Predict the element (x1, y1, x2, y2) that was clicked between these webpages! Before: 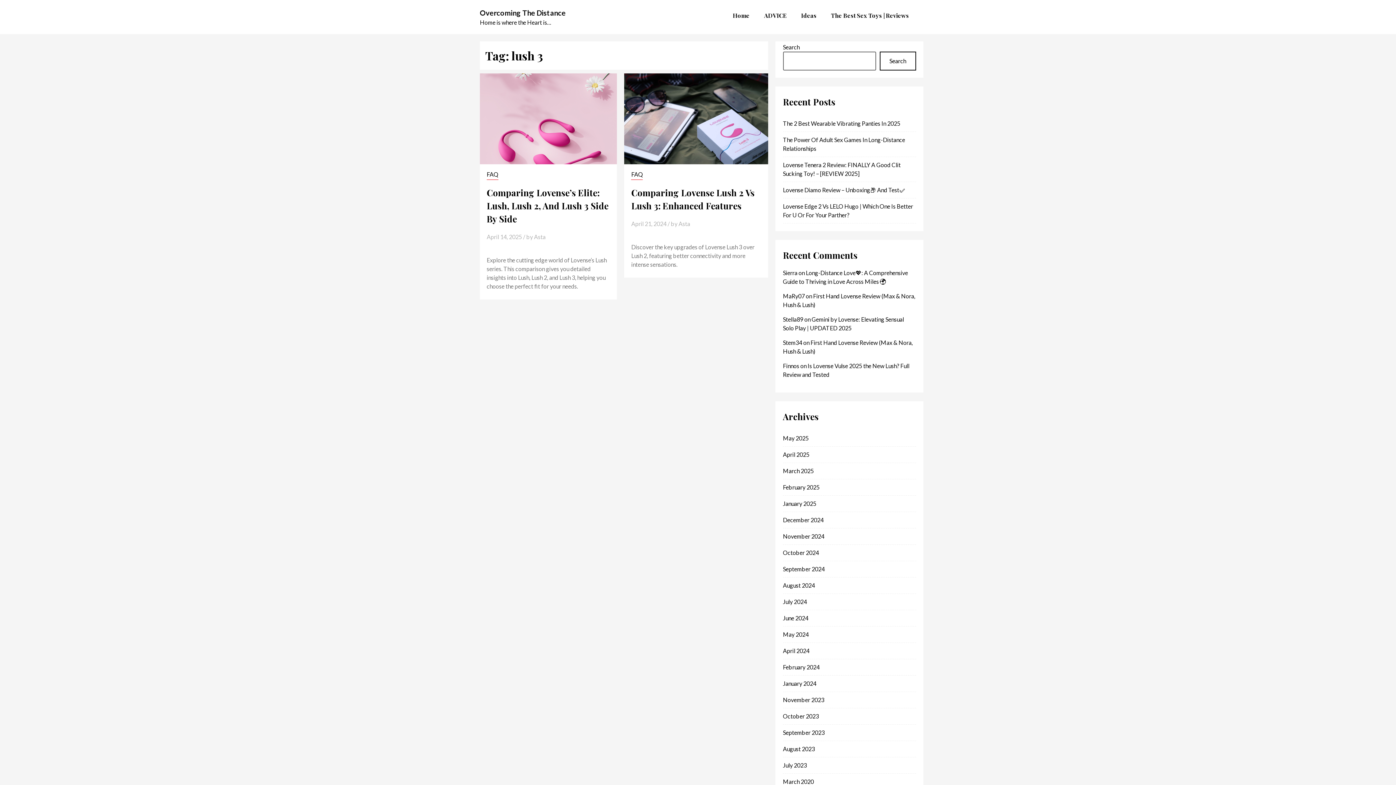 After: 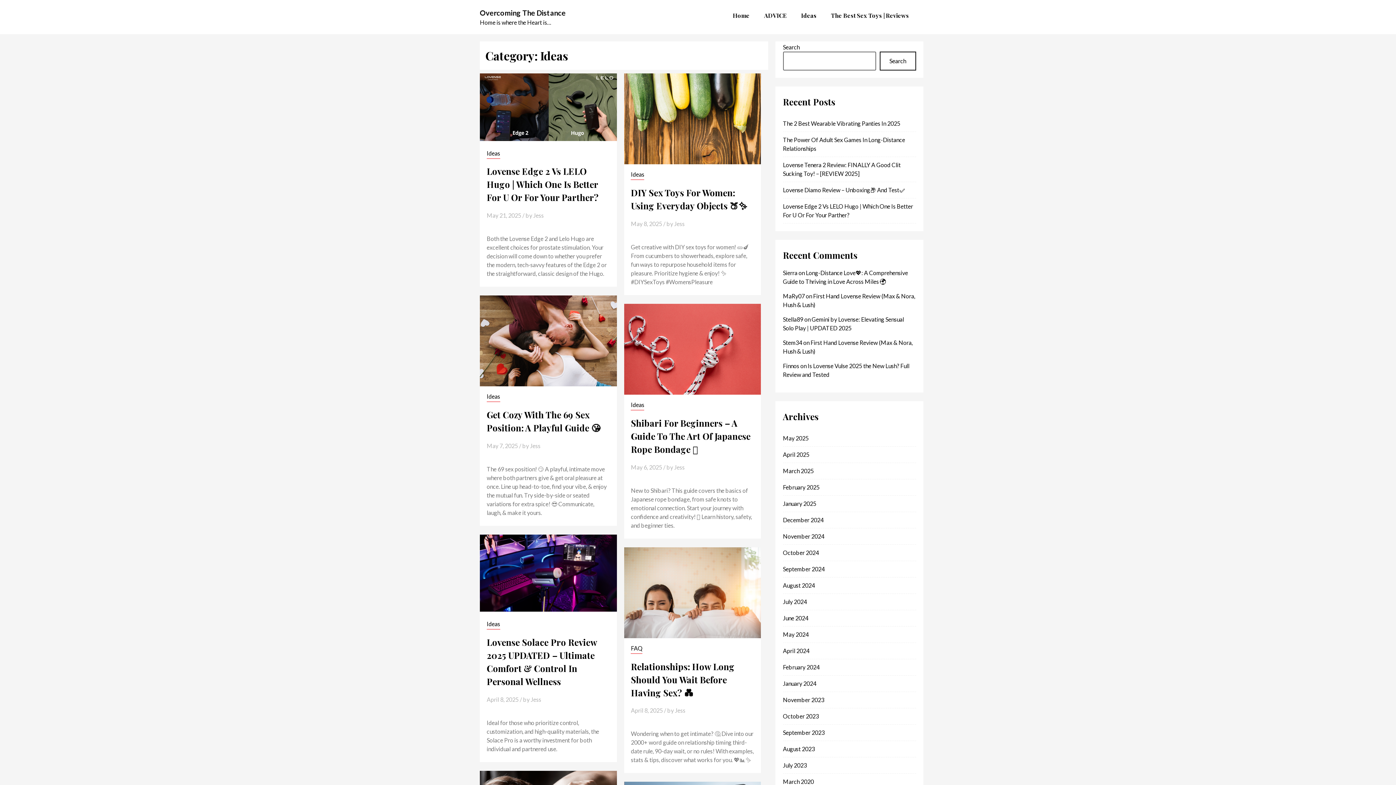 Action: label: Ideas bbox: (794, 7, 823, 24)